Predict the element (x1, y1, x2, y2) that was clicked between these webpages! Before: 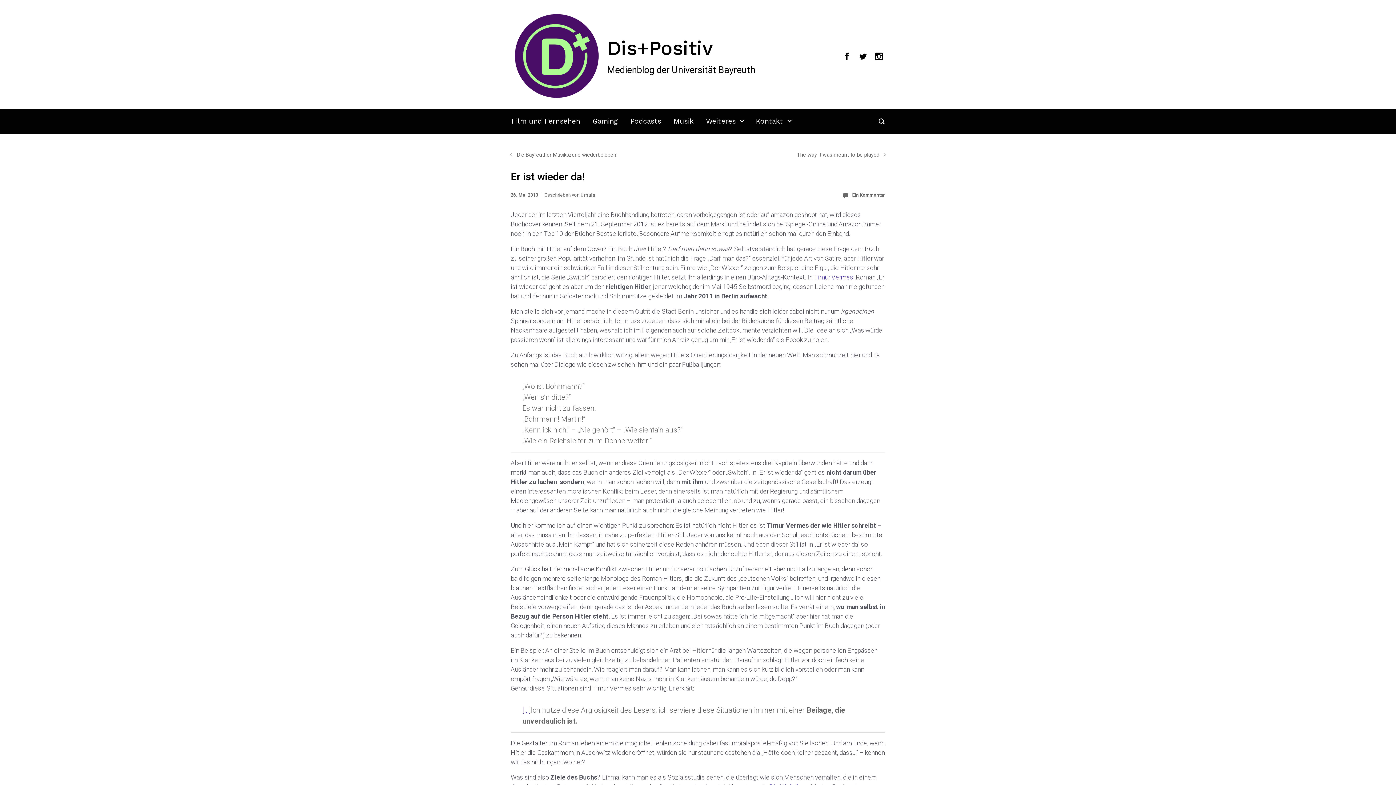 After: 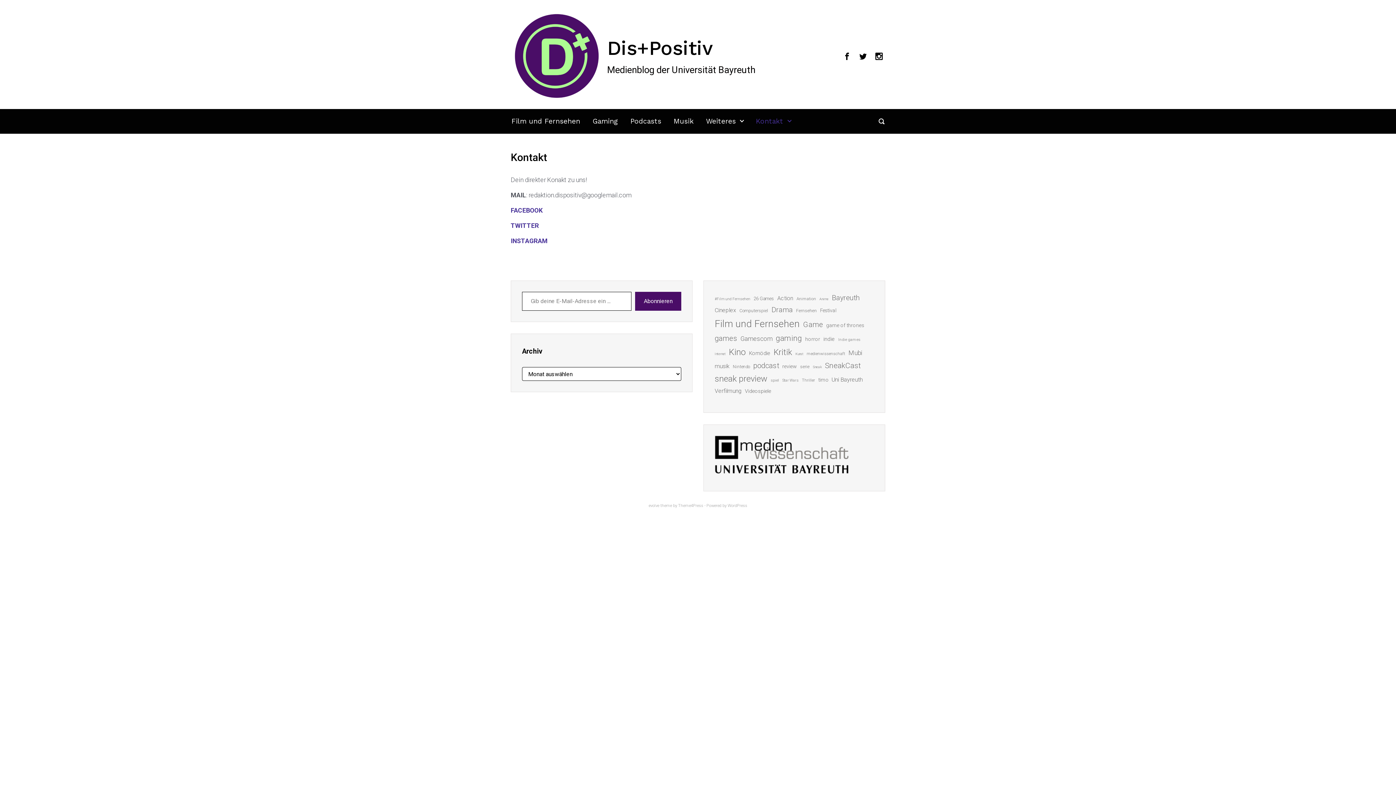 Action: bbox: (753, 109, 793, 133) label: Kontakt